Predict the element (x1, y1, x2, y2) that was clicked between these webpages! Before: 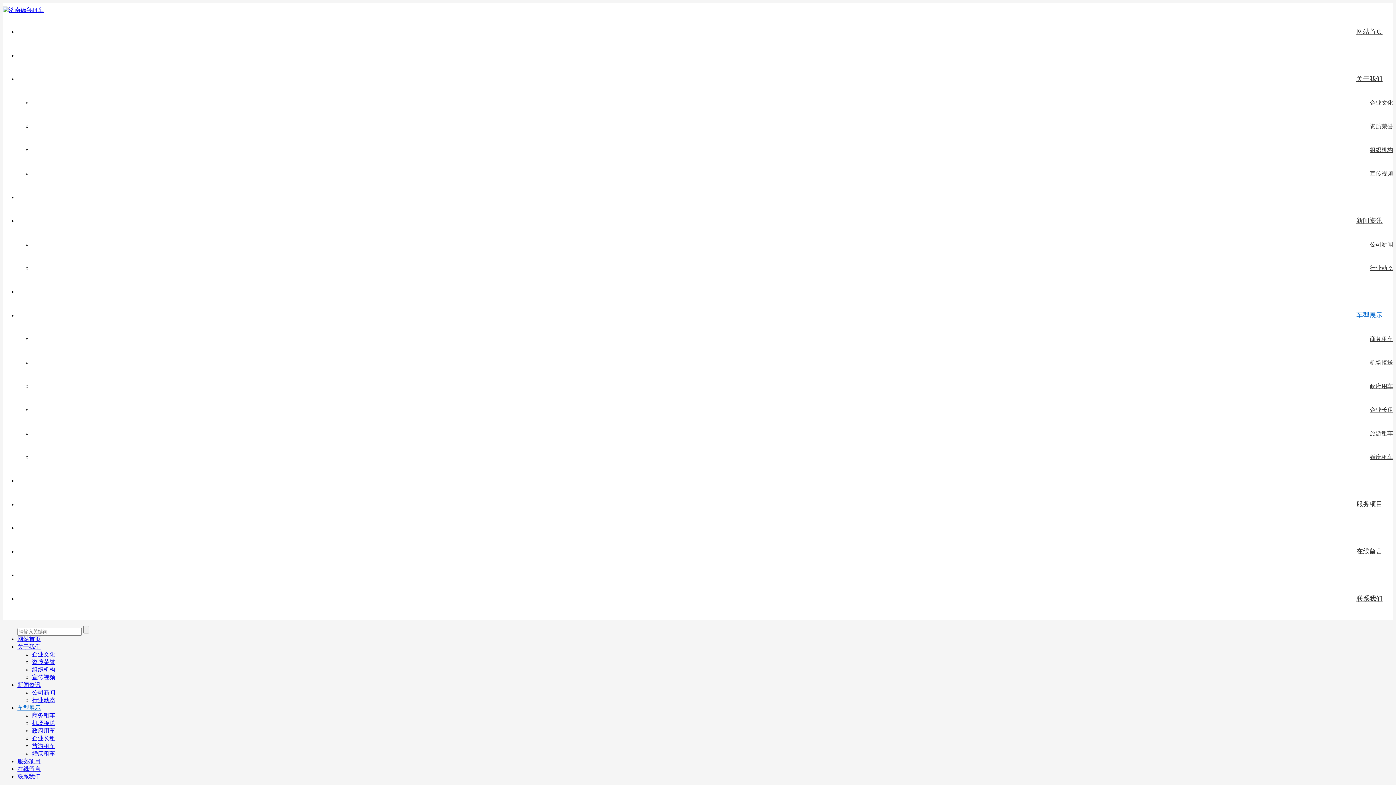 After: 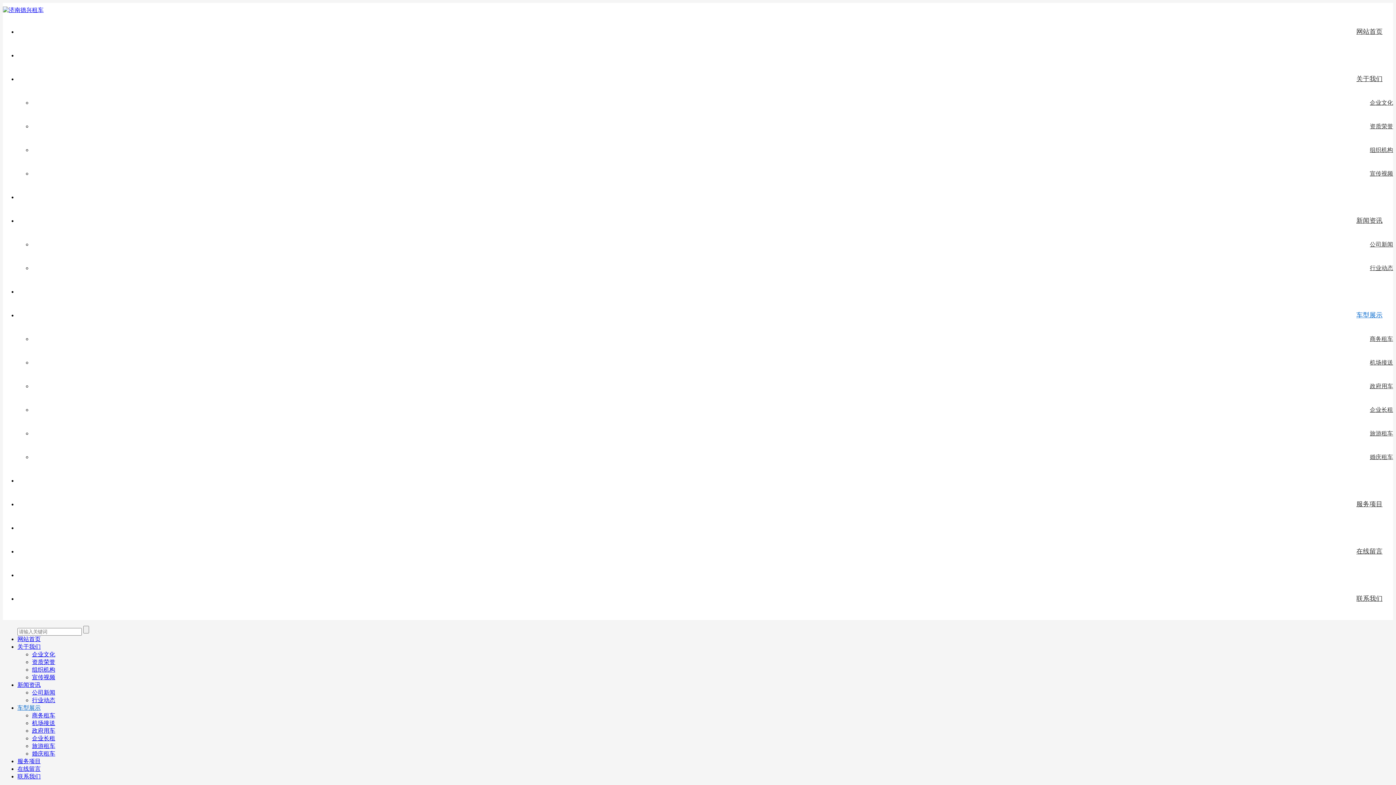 Action: label: 联系我们 bbox: (1346, 595, 1393, 602)